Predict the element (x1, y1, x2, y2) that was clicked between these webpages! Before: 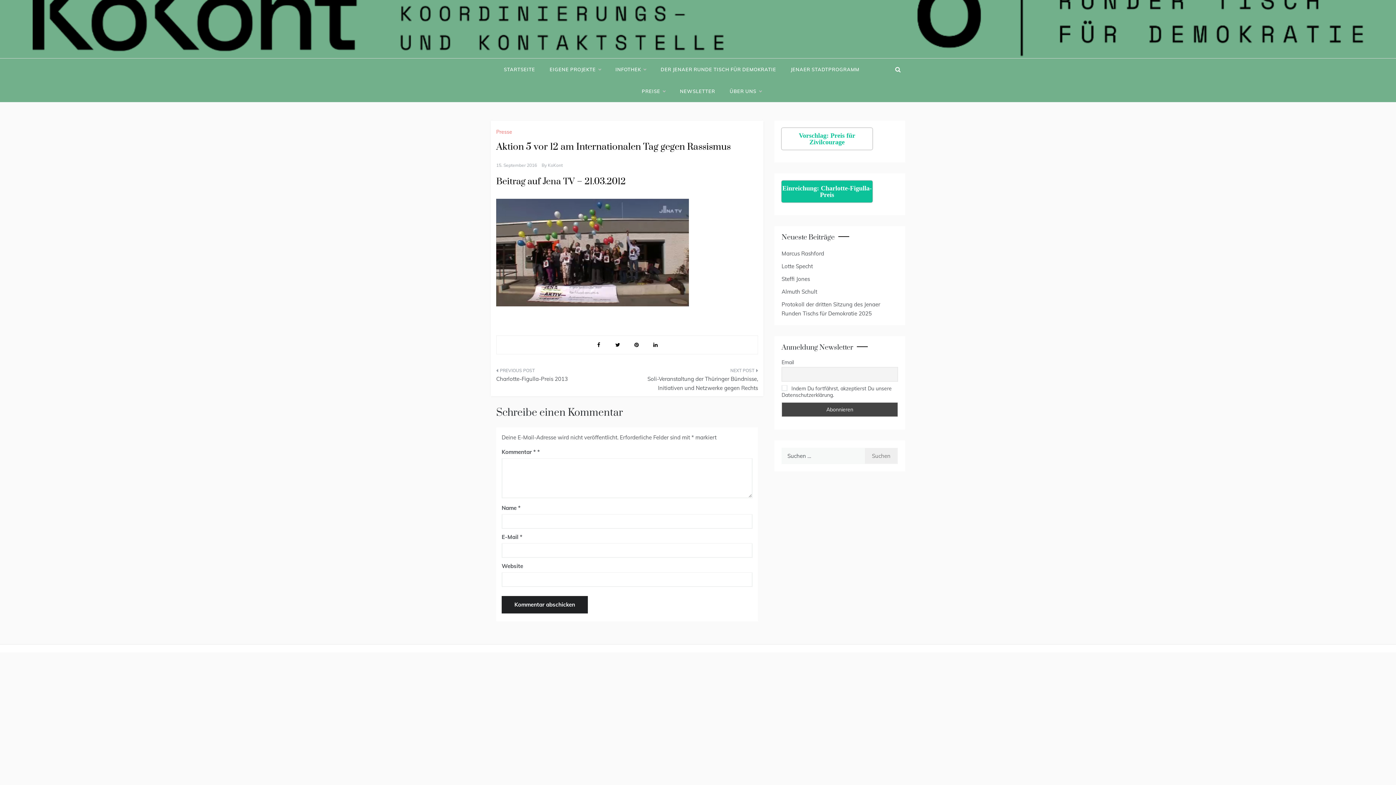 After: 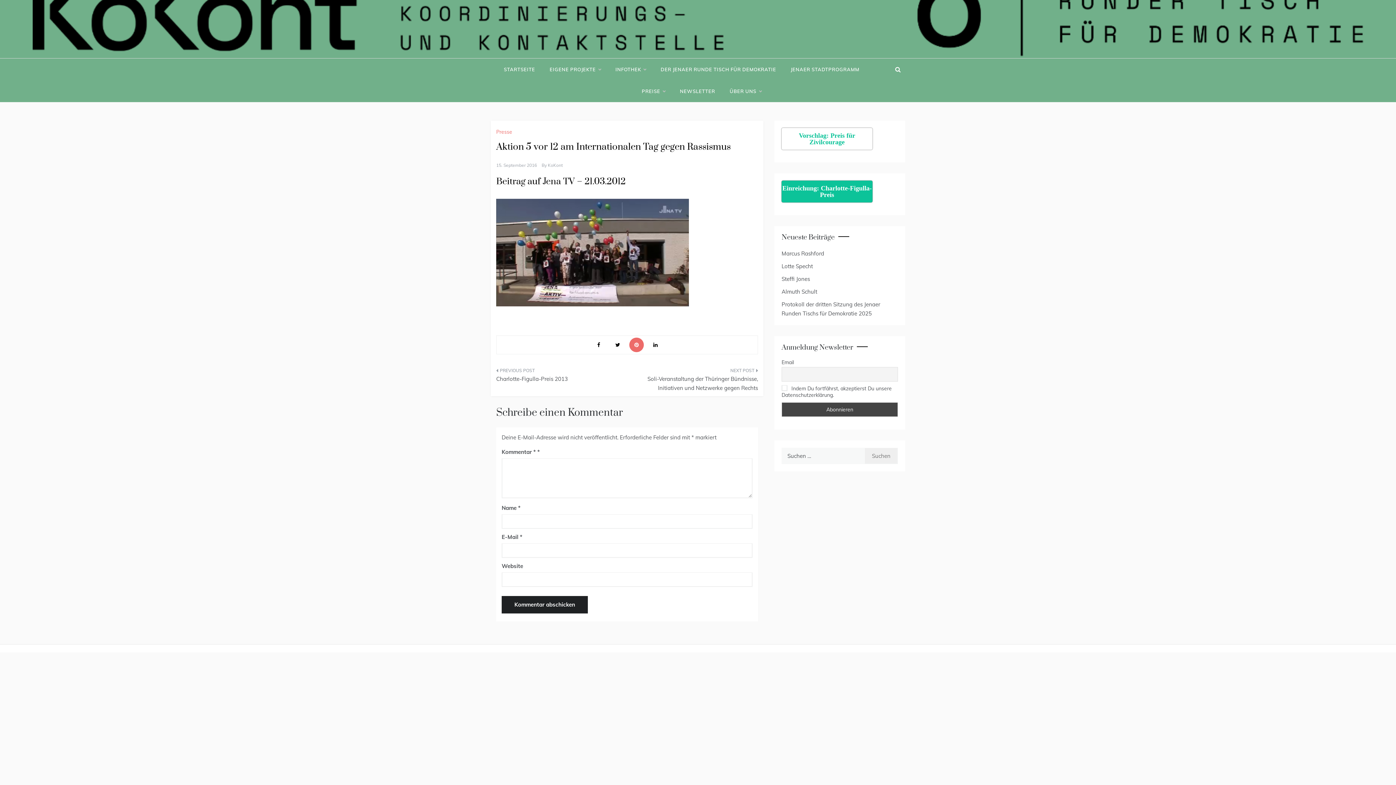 Action: bbox: (629, 337, 644, 352)